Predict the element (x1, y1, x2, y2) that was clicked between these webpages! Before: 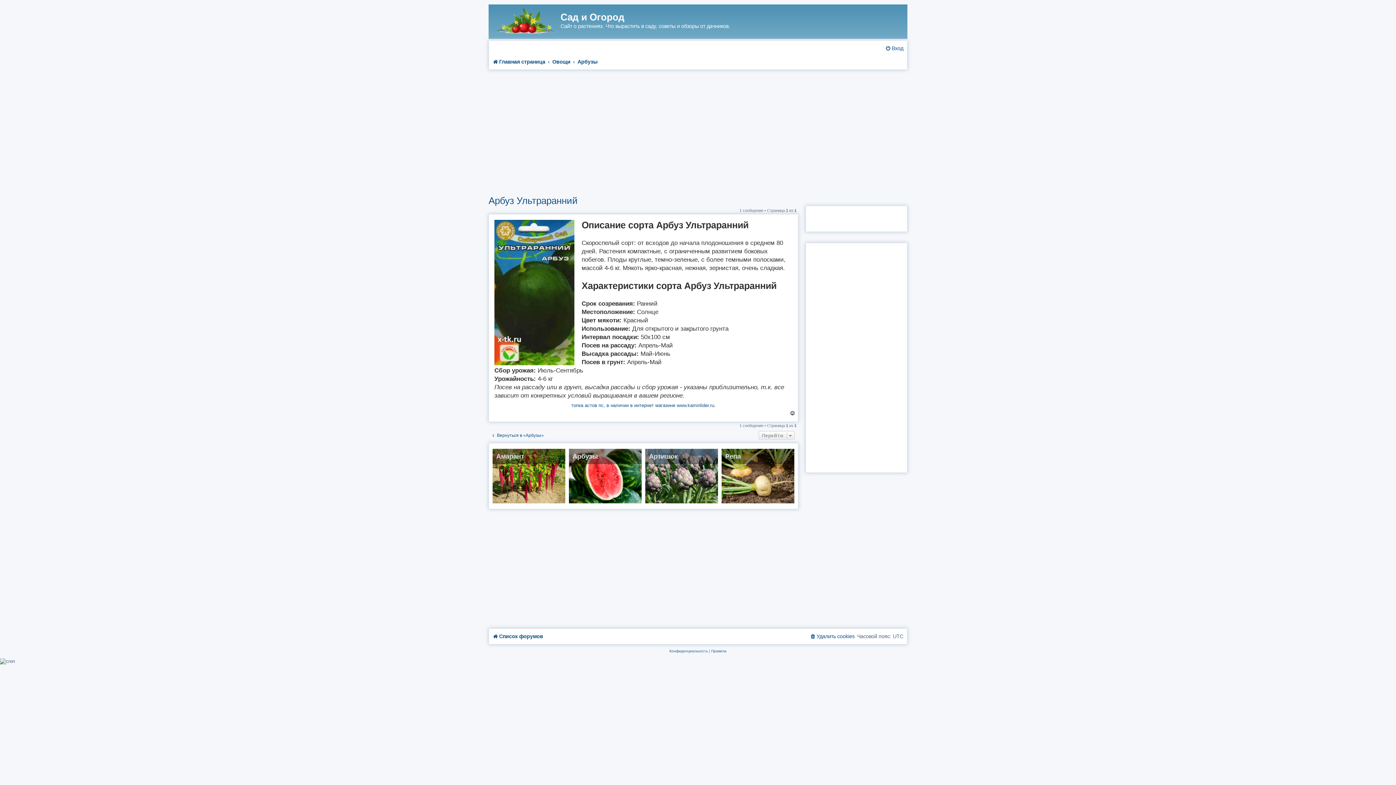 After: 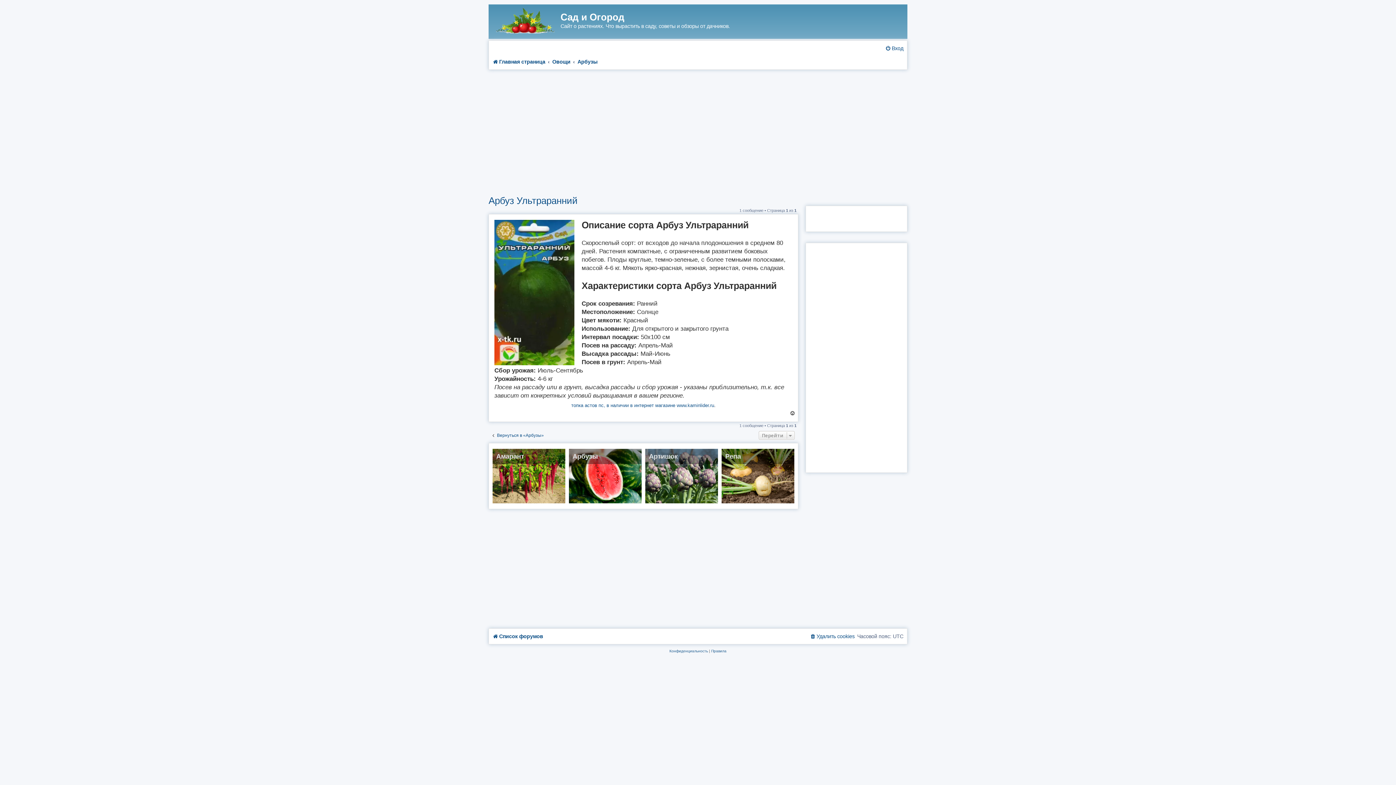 Action: bbox: (488, 195, 577, 206) label: Арбуз Ультраранний